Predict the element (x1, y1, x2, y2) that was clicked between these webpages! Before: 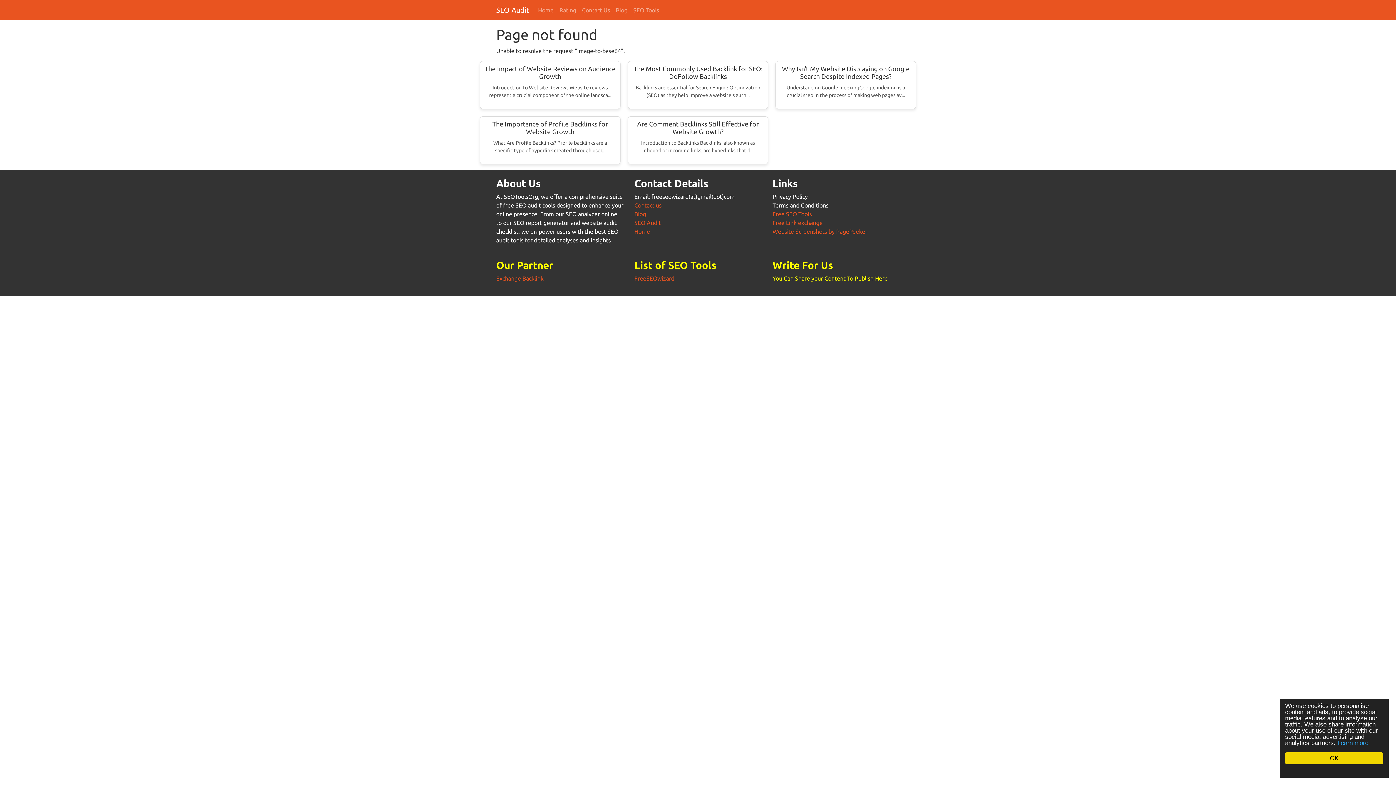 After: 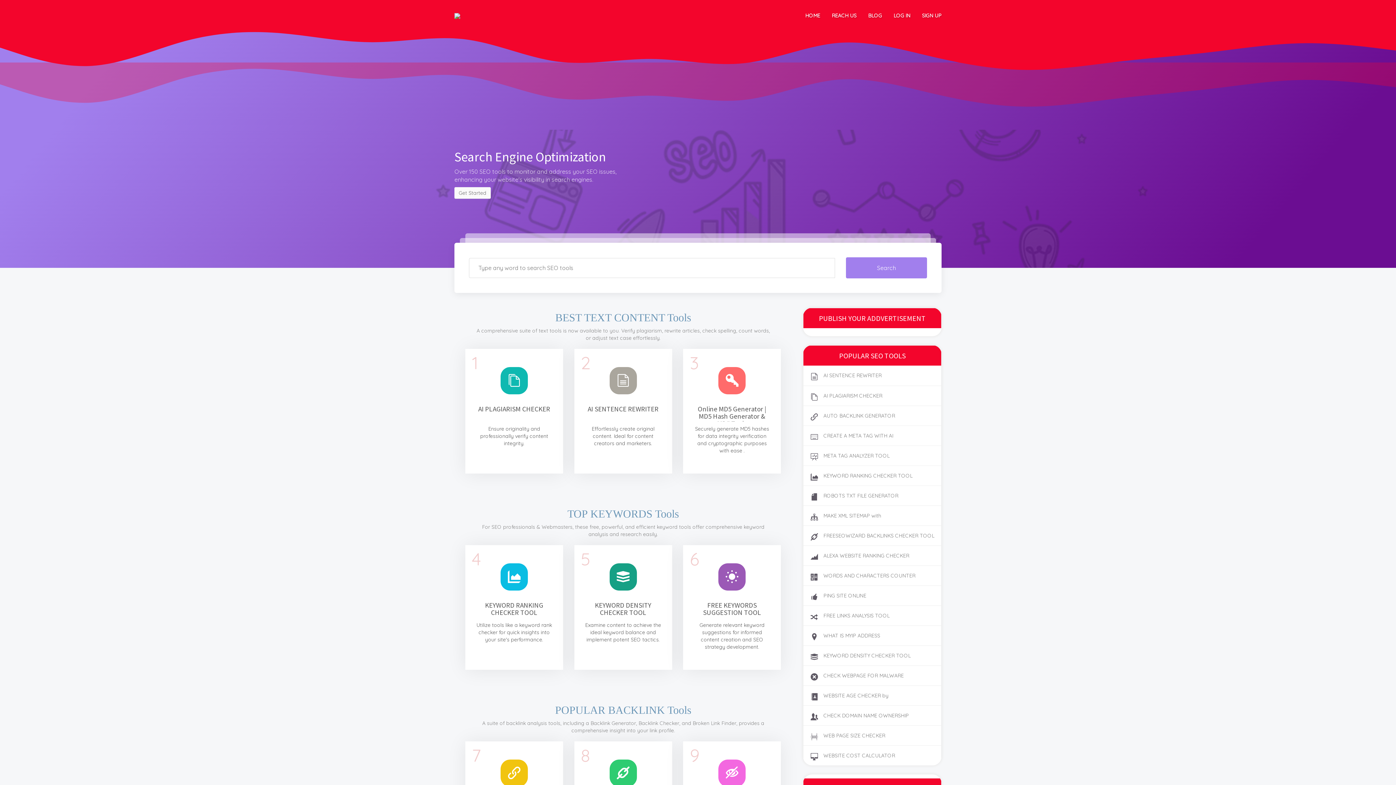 Action: label: SEO Tools bbox: (630, 2, 662, 17)